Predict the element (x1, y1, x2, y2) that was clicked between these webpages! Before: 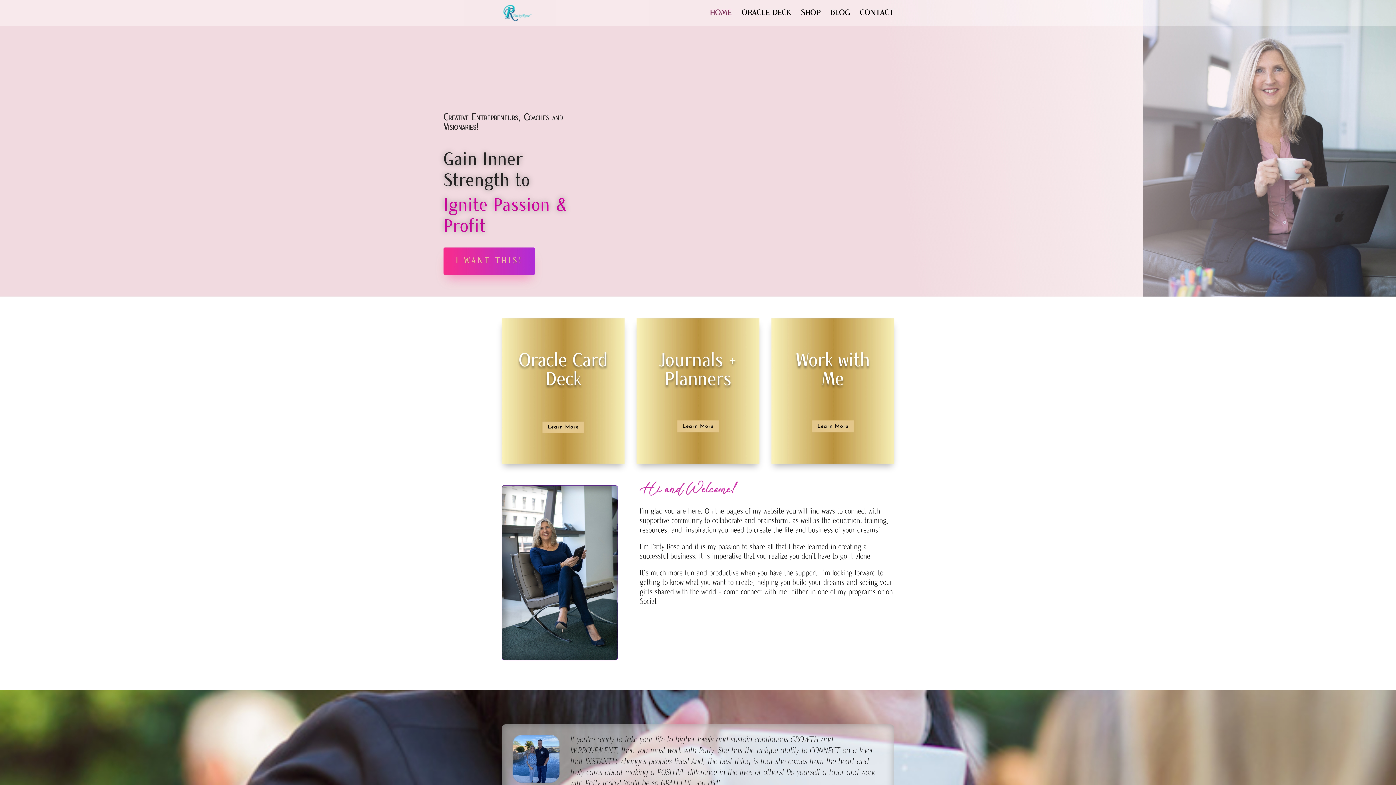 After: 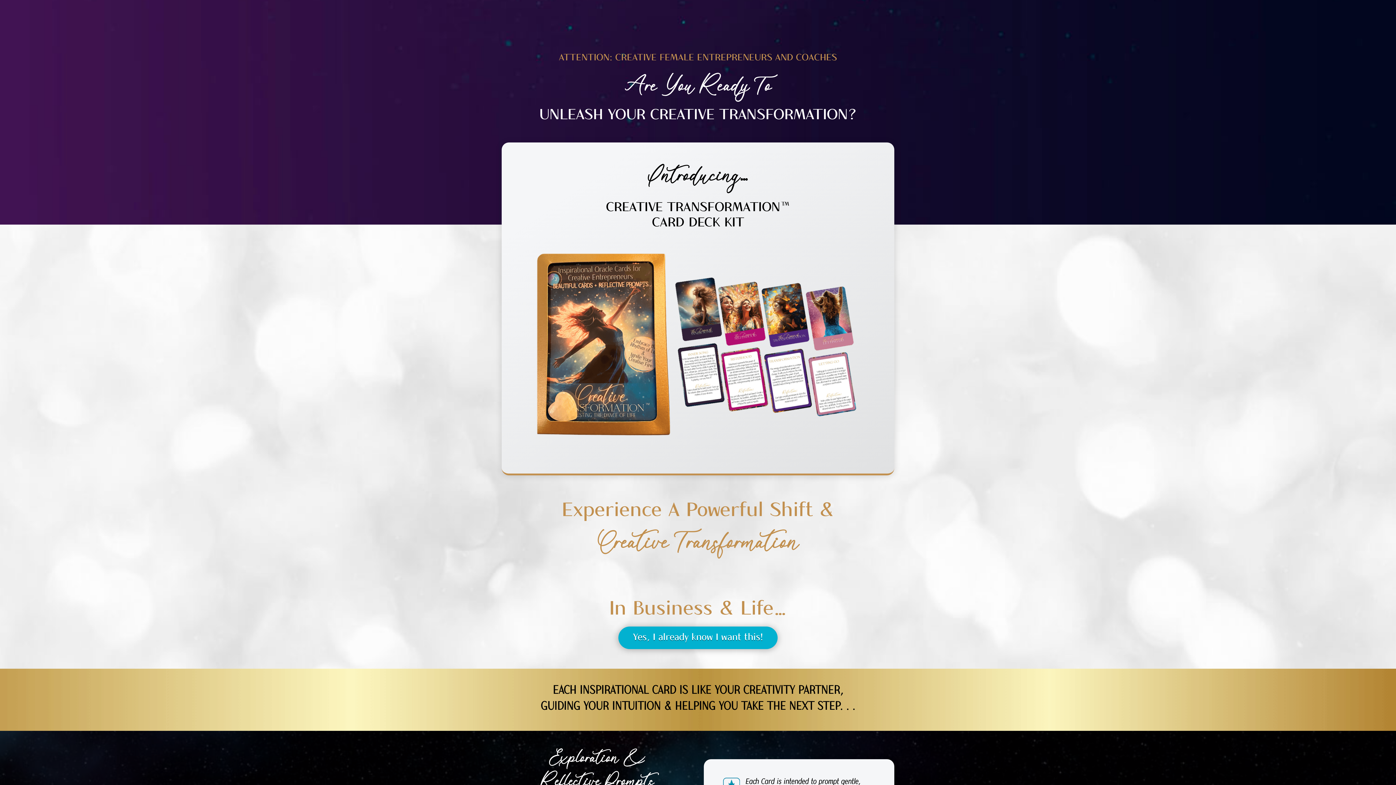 Action: bbox: (741, 10, 791, 26) label: ORACLE DECK